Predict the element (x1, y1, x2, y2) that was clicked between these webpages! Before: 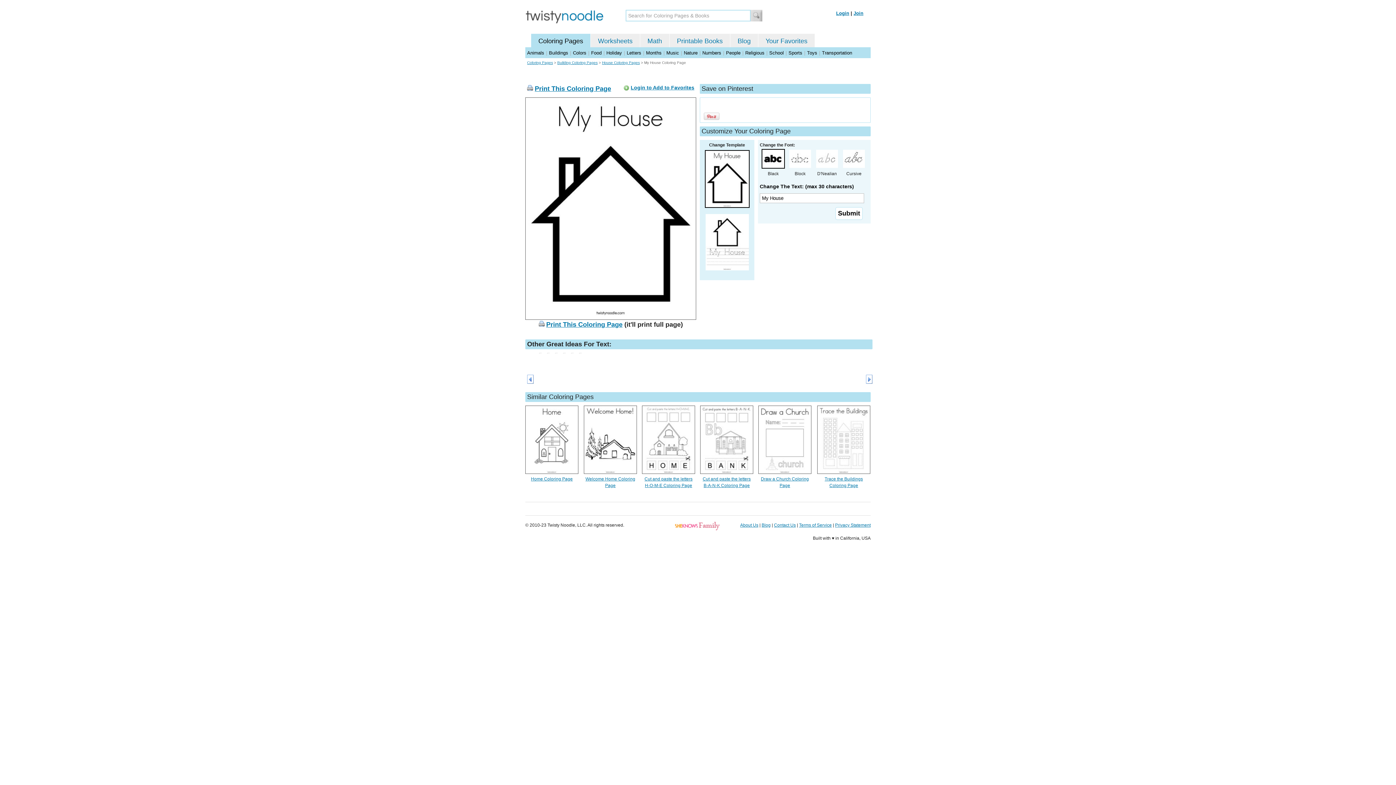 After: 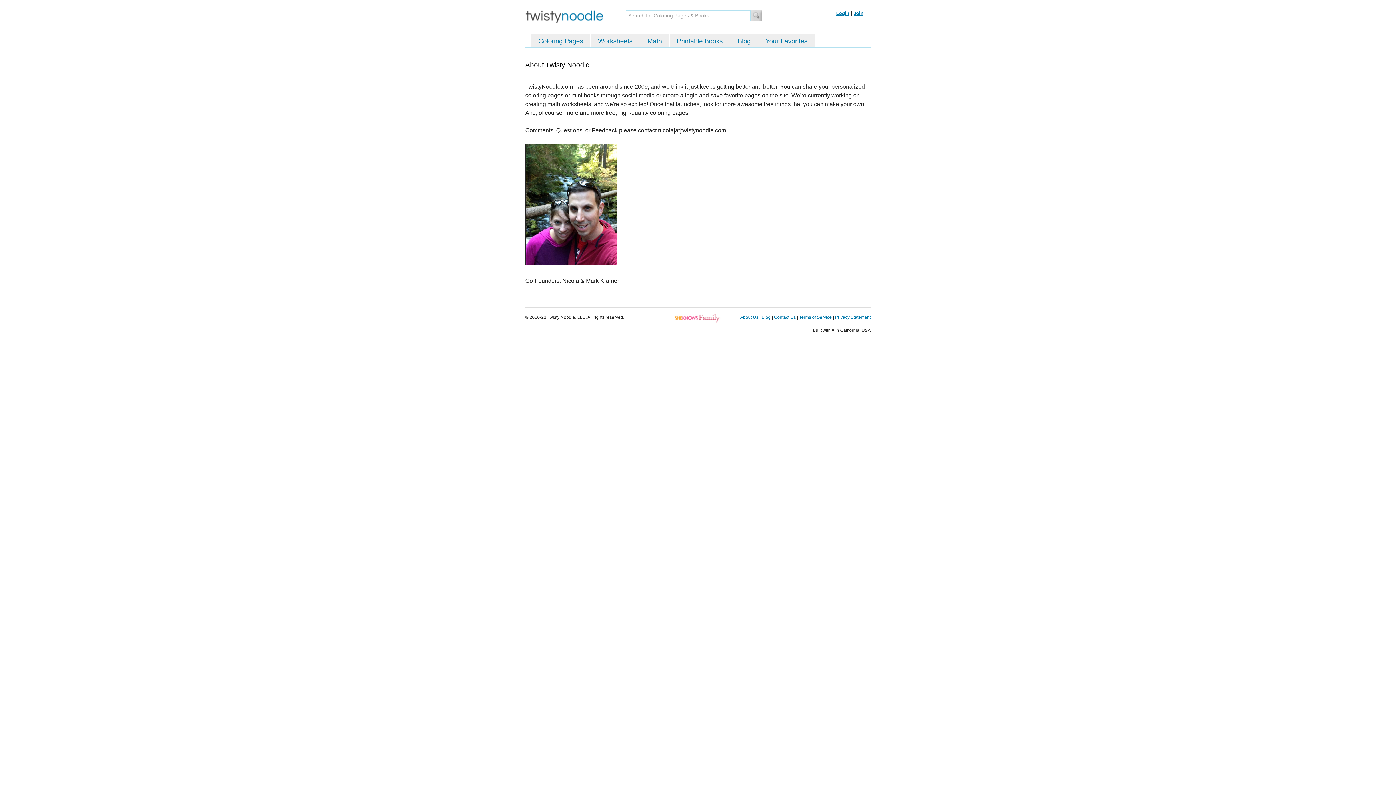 Action: label: About Us bbox: (740, 522, 758, 528)